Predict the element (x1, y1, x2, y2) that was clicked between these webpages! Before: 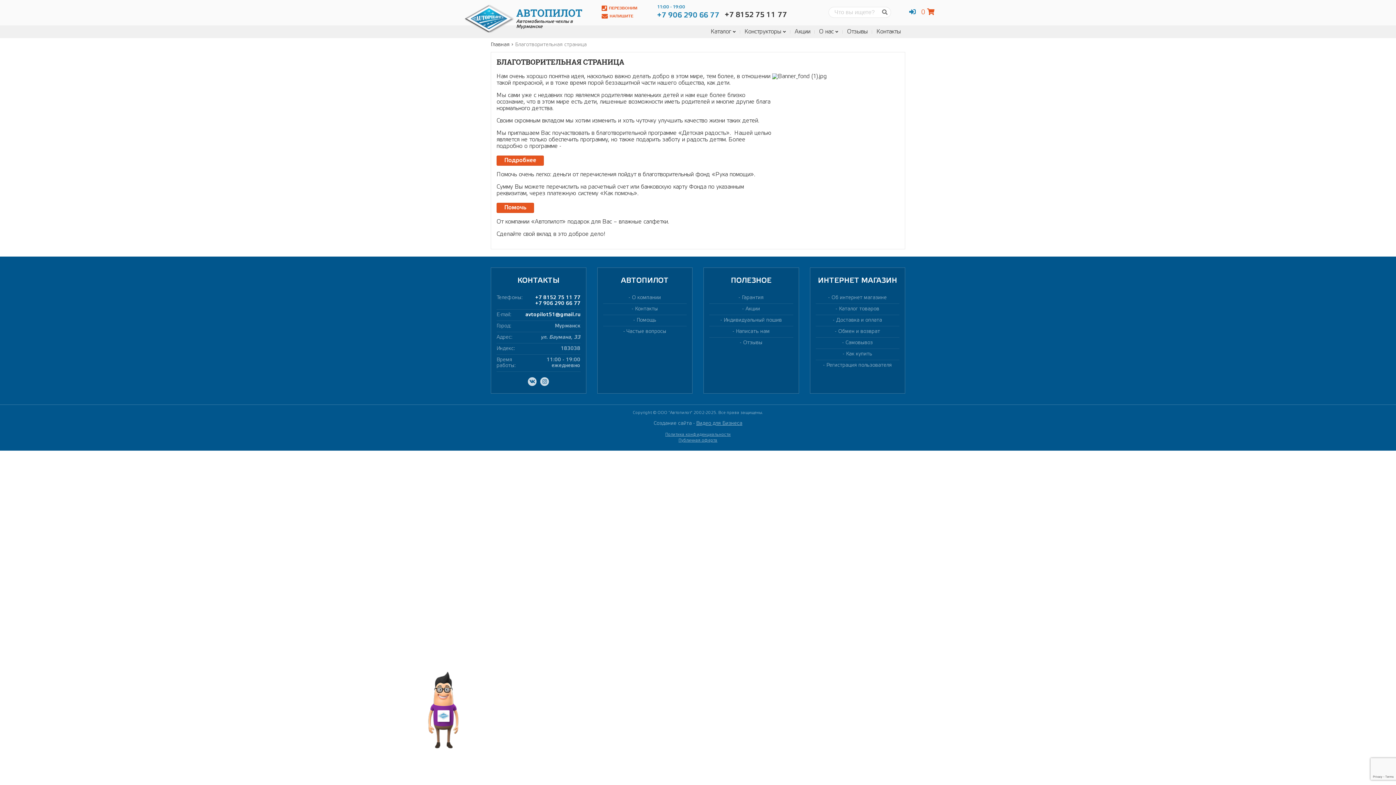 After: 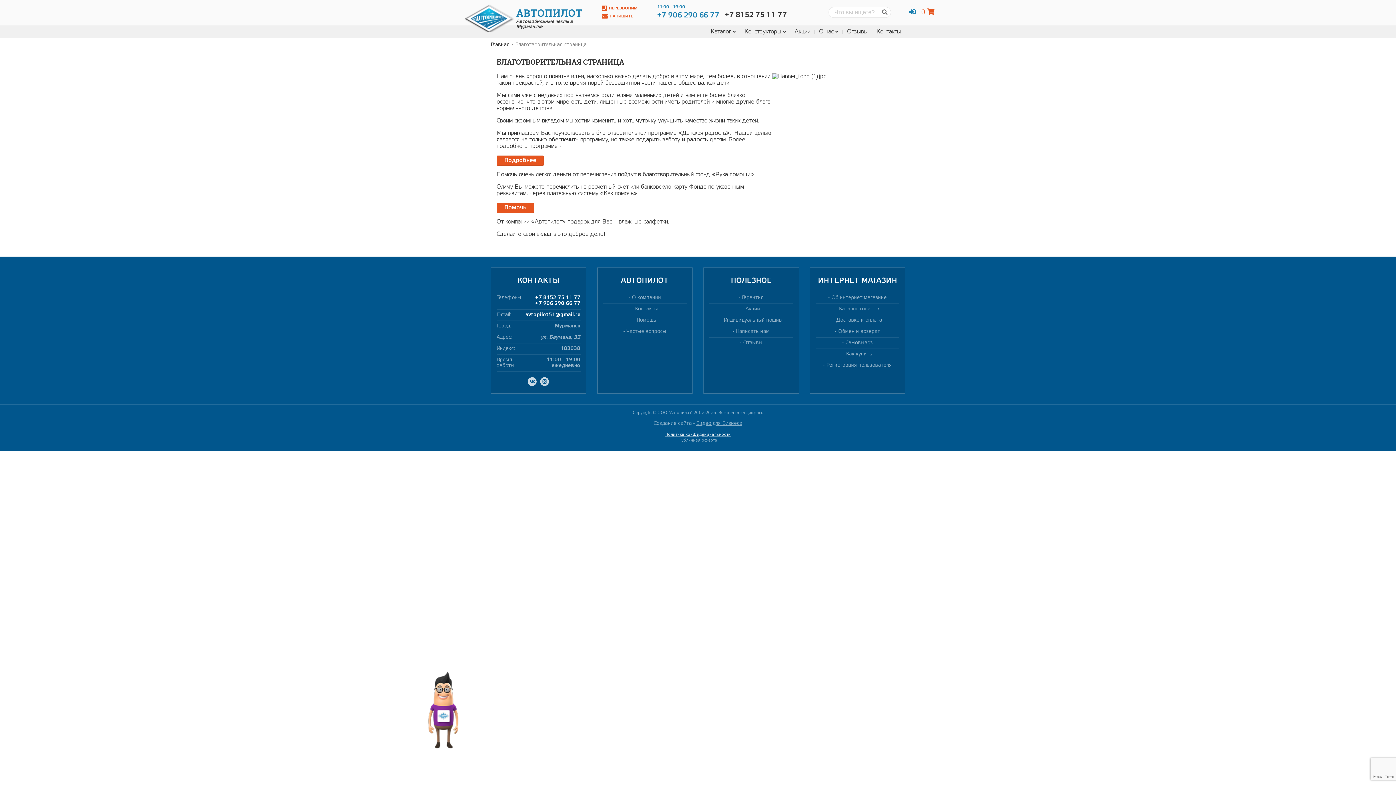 Action: bbox: (665, 432, 730, 437) label: Политика конфиденциальности